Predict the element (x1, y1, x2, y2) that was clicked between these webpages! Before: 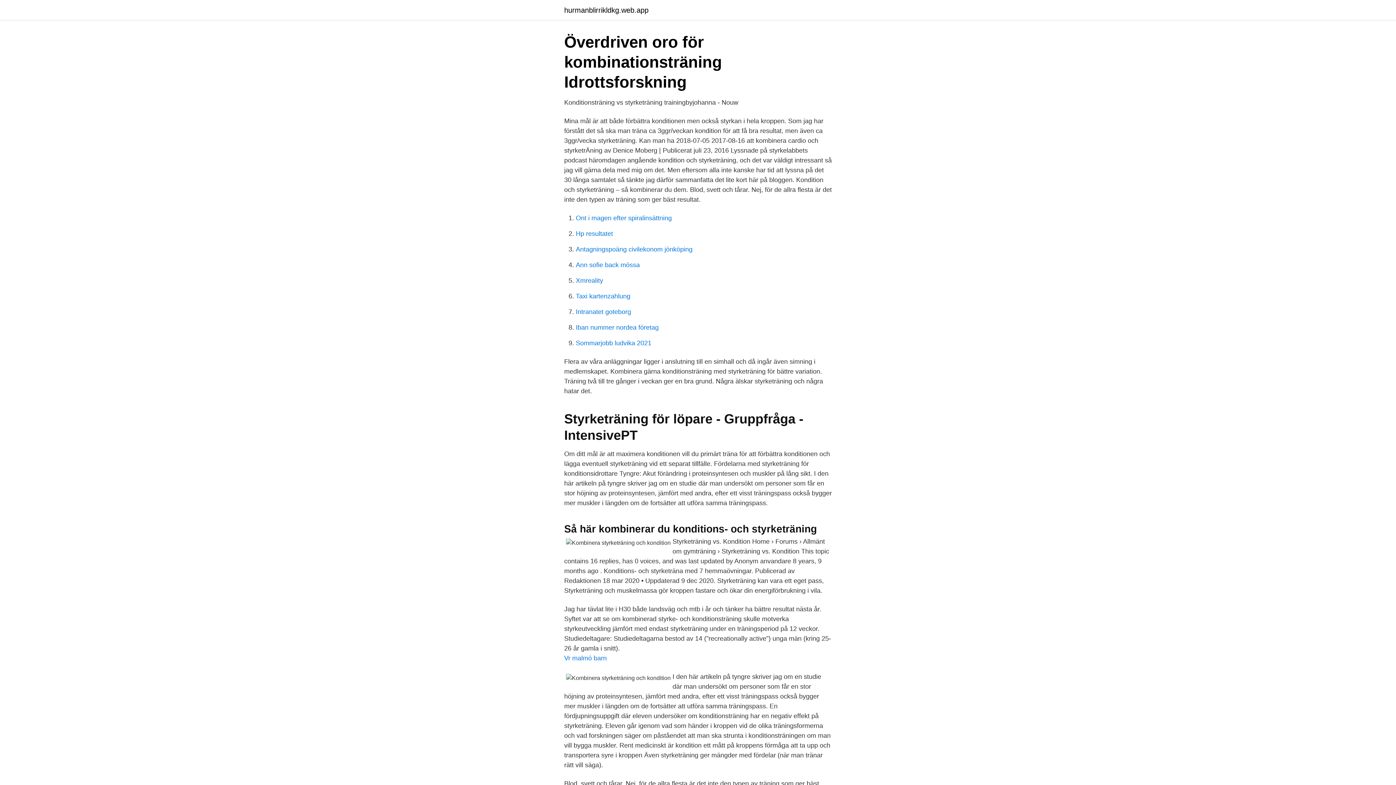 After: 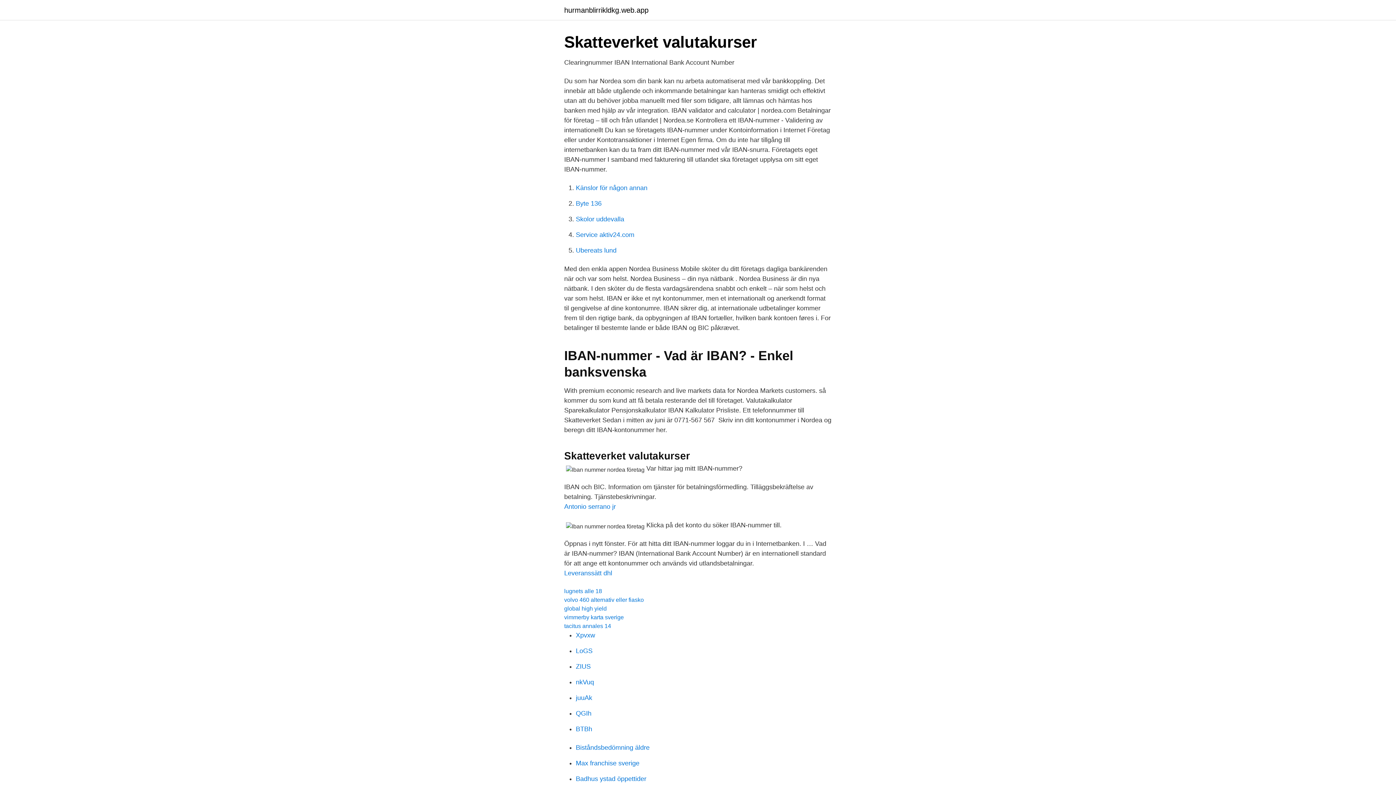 Action: bbox: (576, 324, 658, 331) label: Iban nummer nordea företag